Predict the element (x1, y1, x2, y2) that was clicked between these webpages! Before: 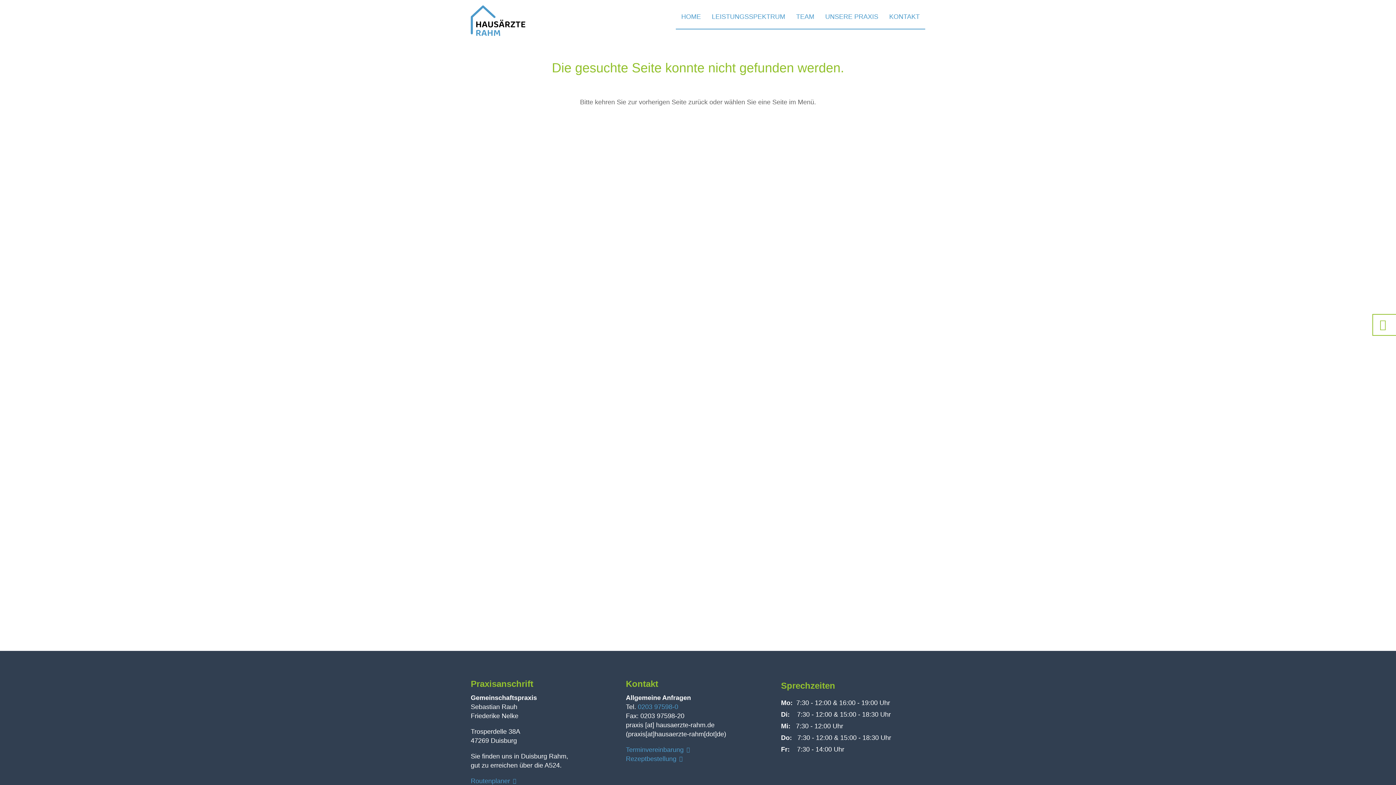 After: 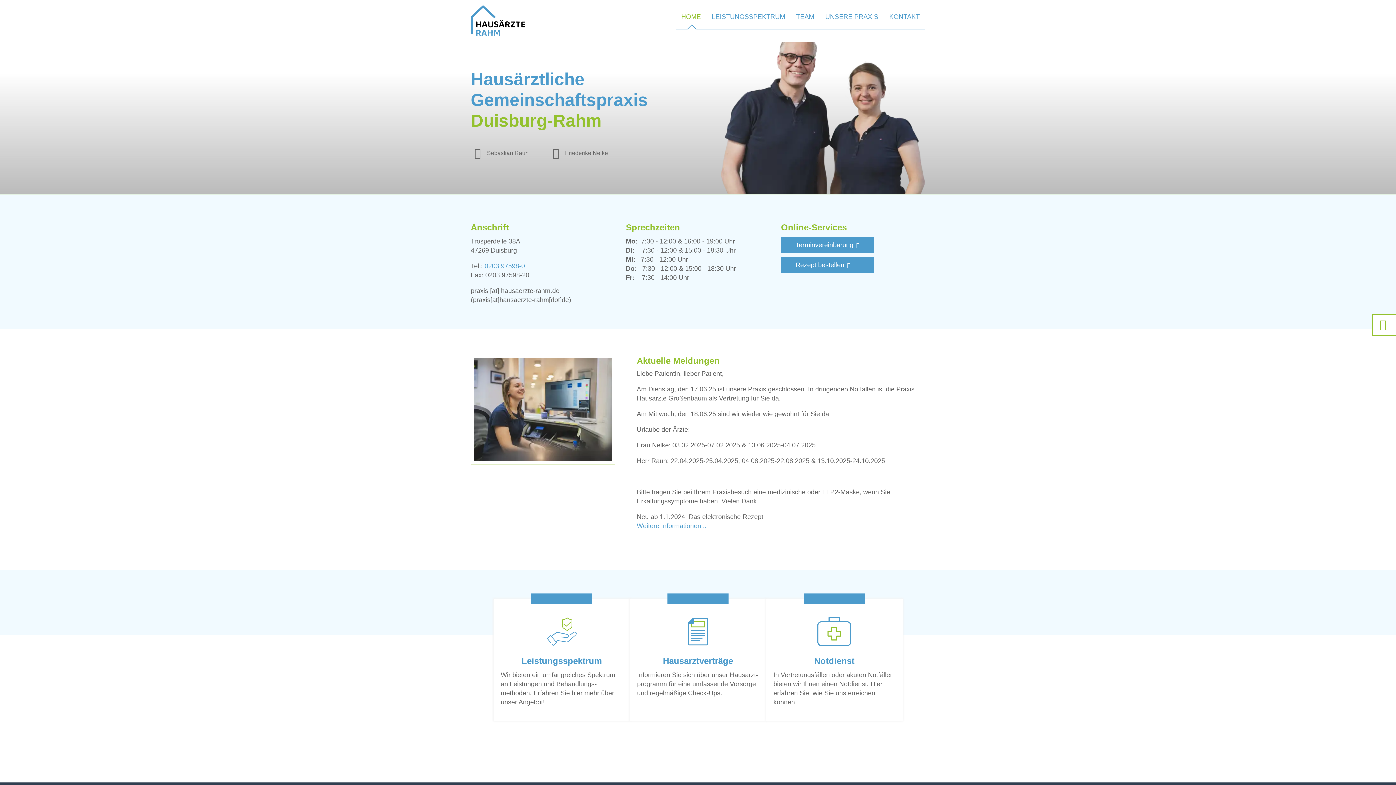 Action: bbox: (470, 5, 607, 36)